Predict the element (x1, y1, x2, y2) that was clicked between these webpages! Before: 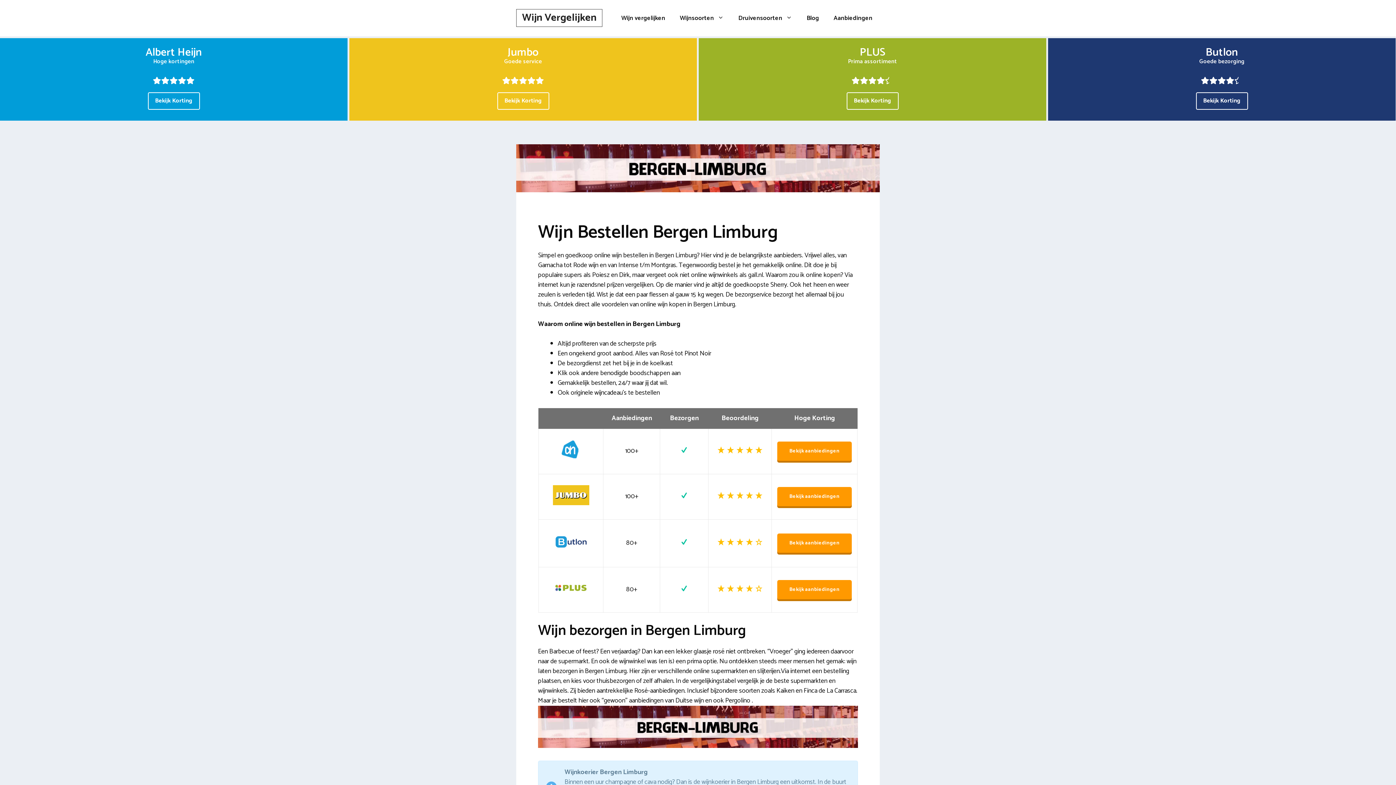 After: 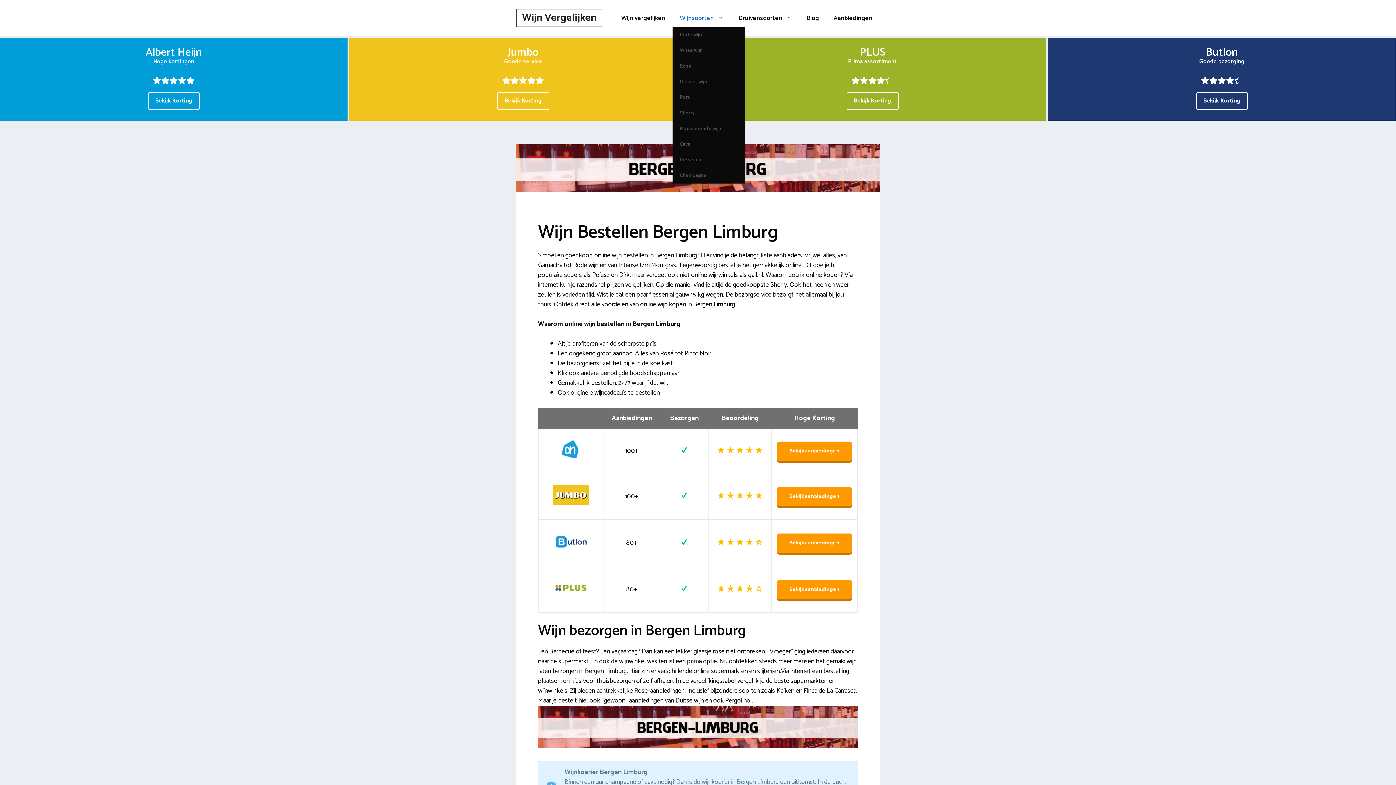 Action: bbox: (672, 9, 731, 27) label: Wijnsoorten